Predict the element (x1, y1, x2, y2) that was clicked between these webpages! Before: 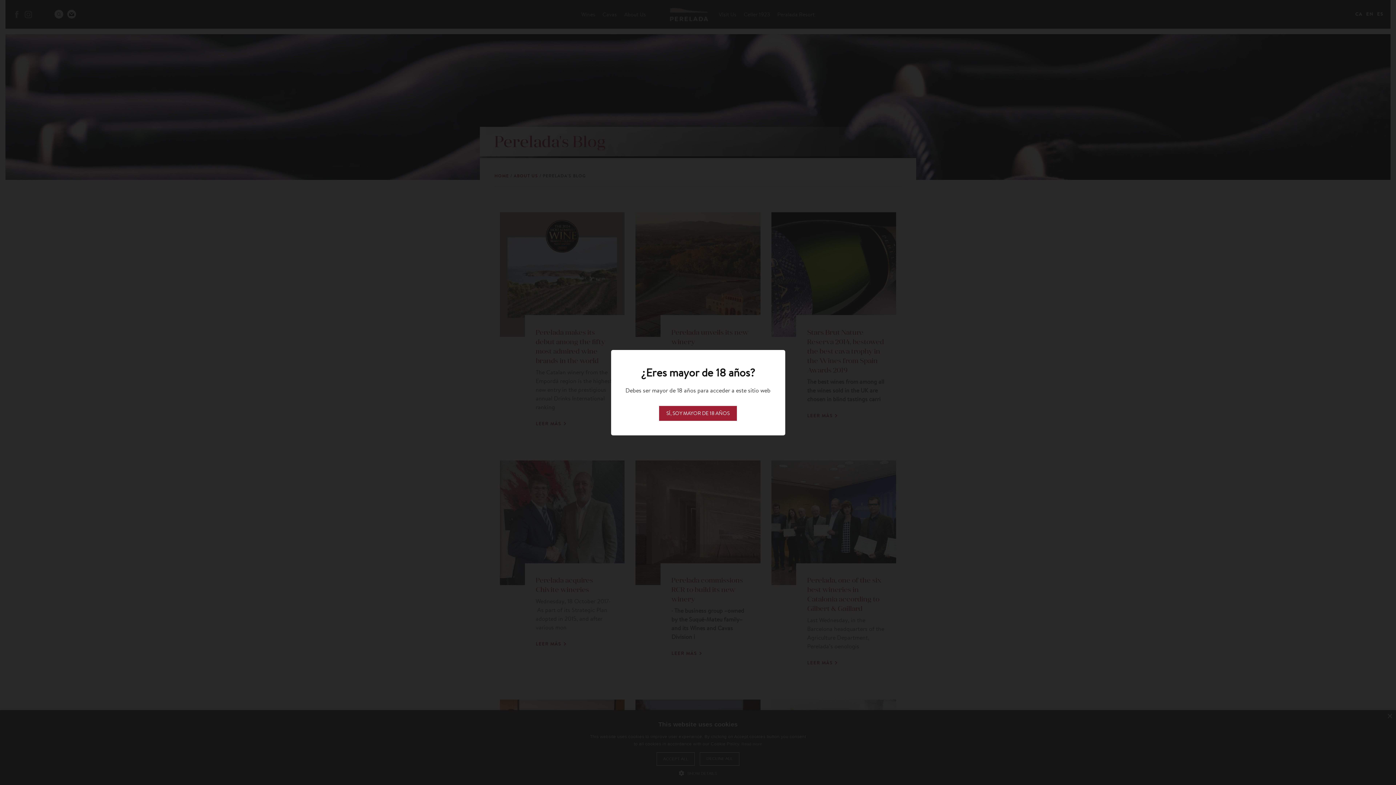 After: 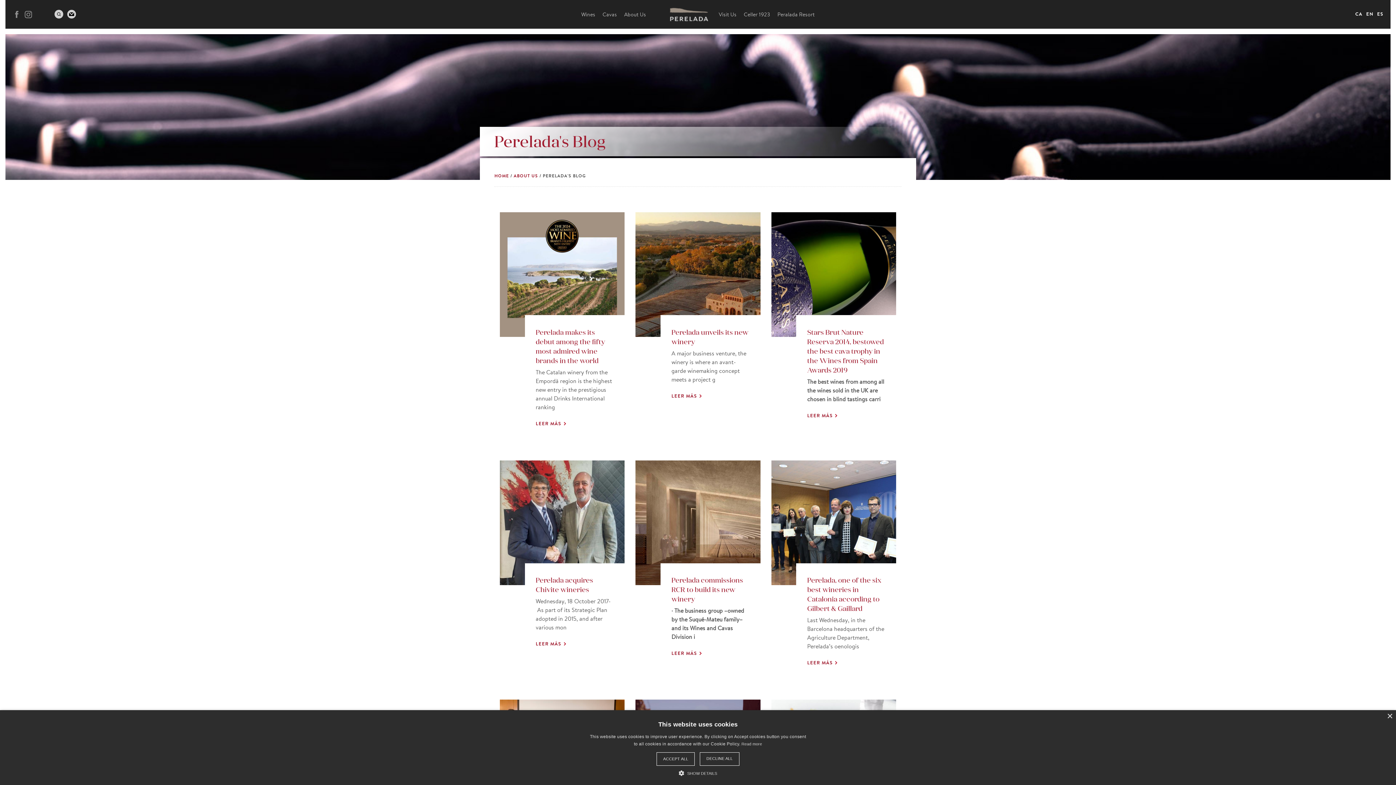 Action: label: SÍ, SOY MAYOR DE 18 AÑOS bbox: (659, 406, 737, 420)